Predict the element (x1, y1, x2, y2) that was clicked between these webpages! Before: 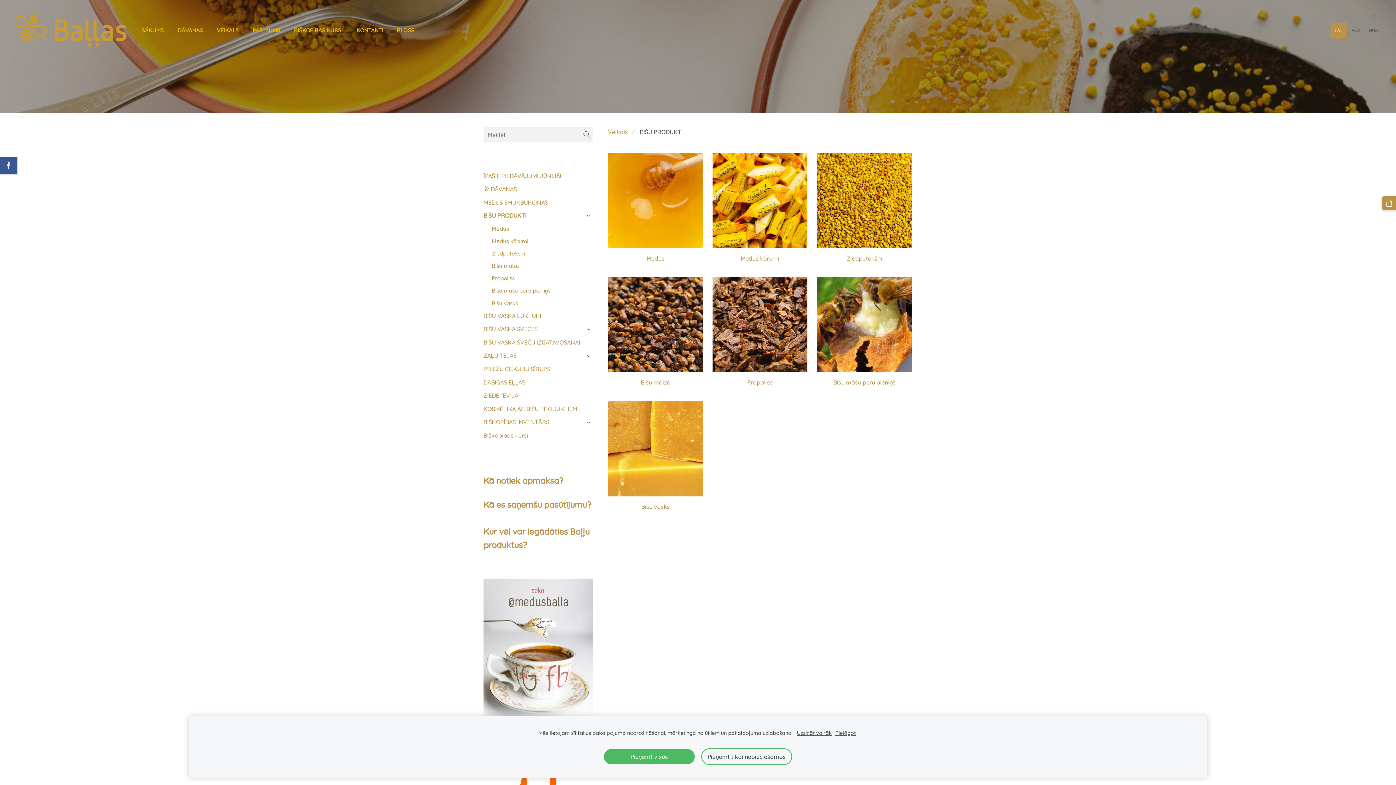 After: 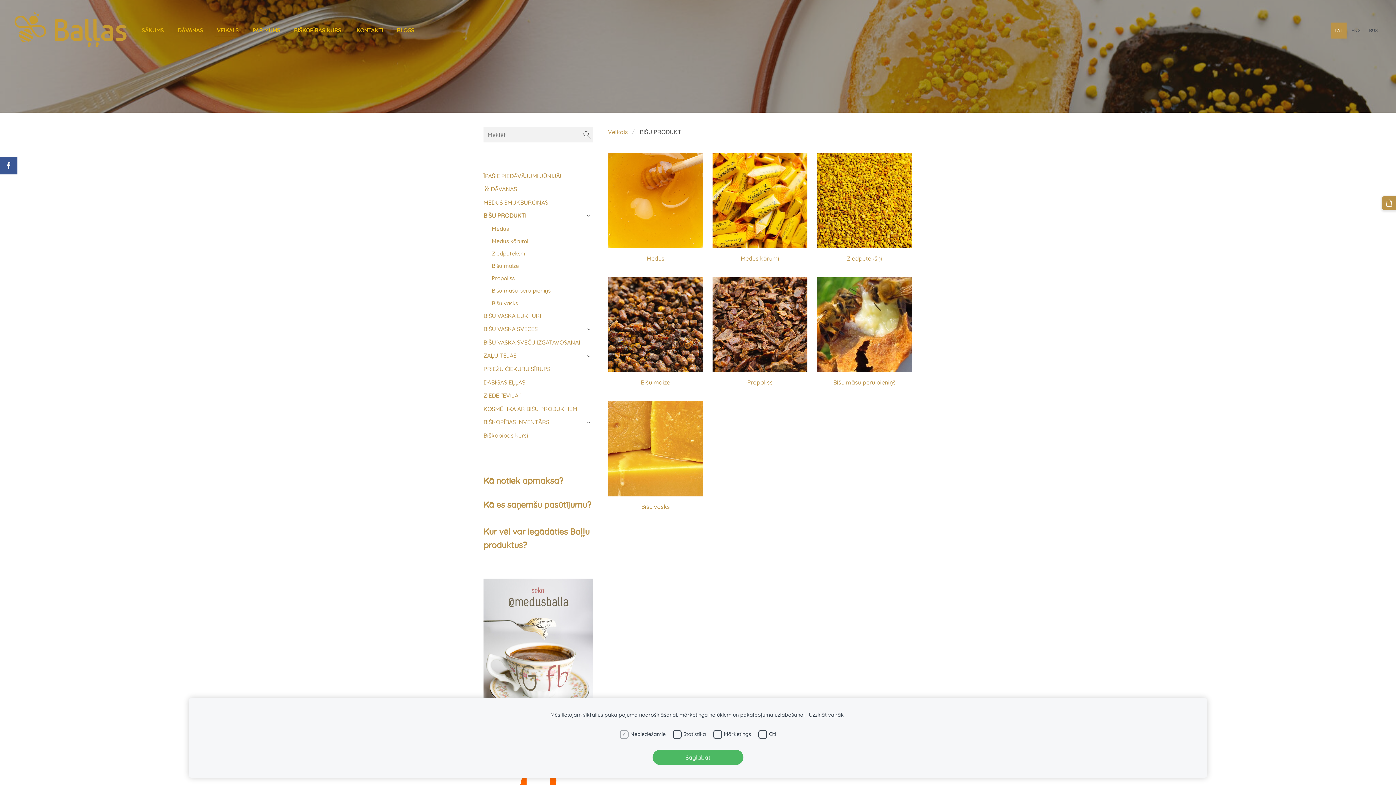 Action: bbox: (835, 729, 856, 737) label: Pielāgot